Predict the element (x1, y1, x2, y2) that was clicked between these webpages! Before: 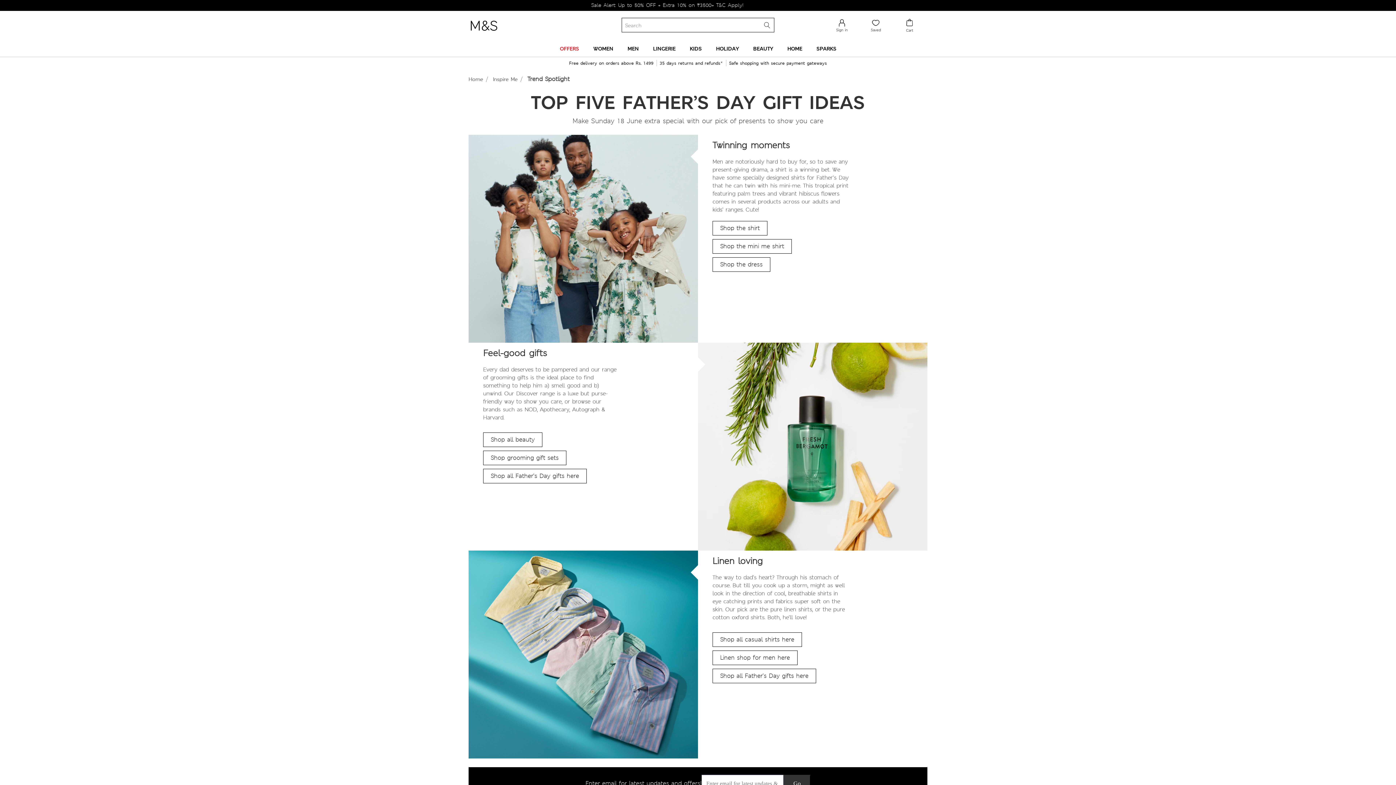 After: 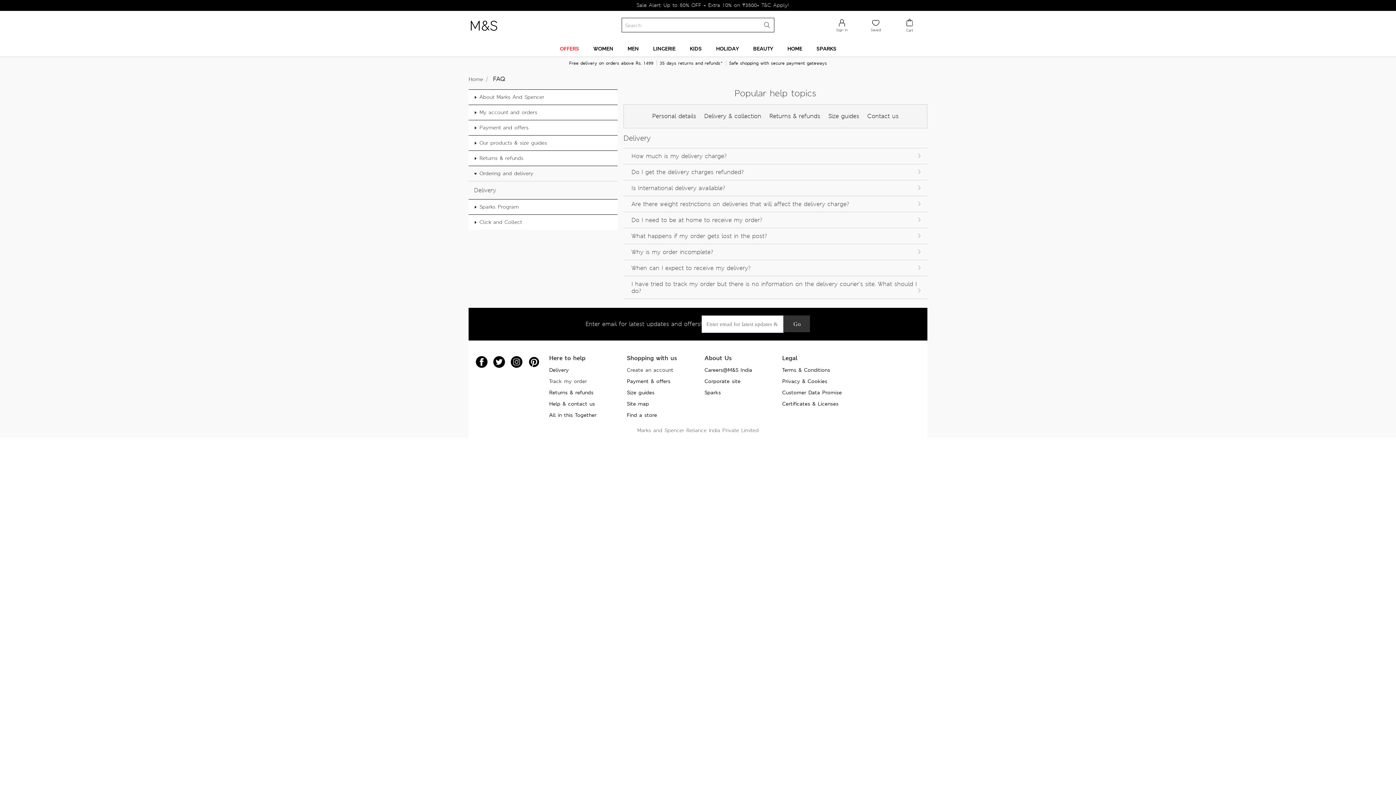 Action: label: Free delivery on orders above Rs. 1499 bbox: (566, 60, 656, 66)